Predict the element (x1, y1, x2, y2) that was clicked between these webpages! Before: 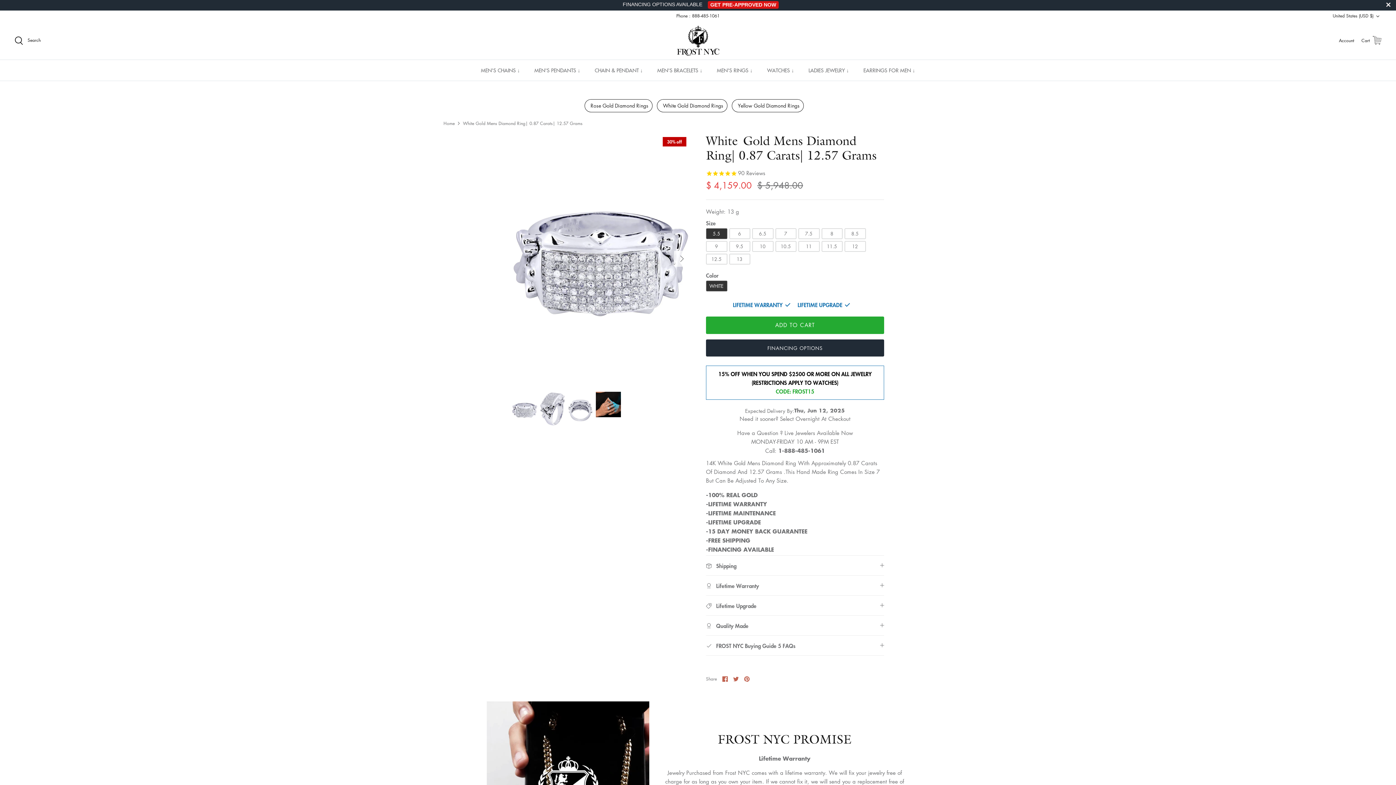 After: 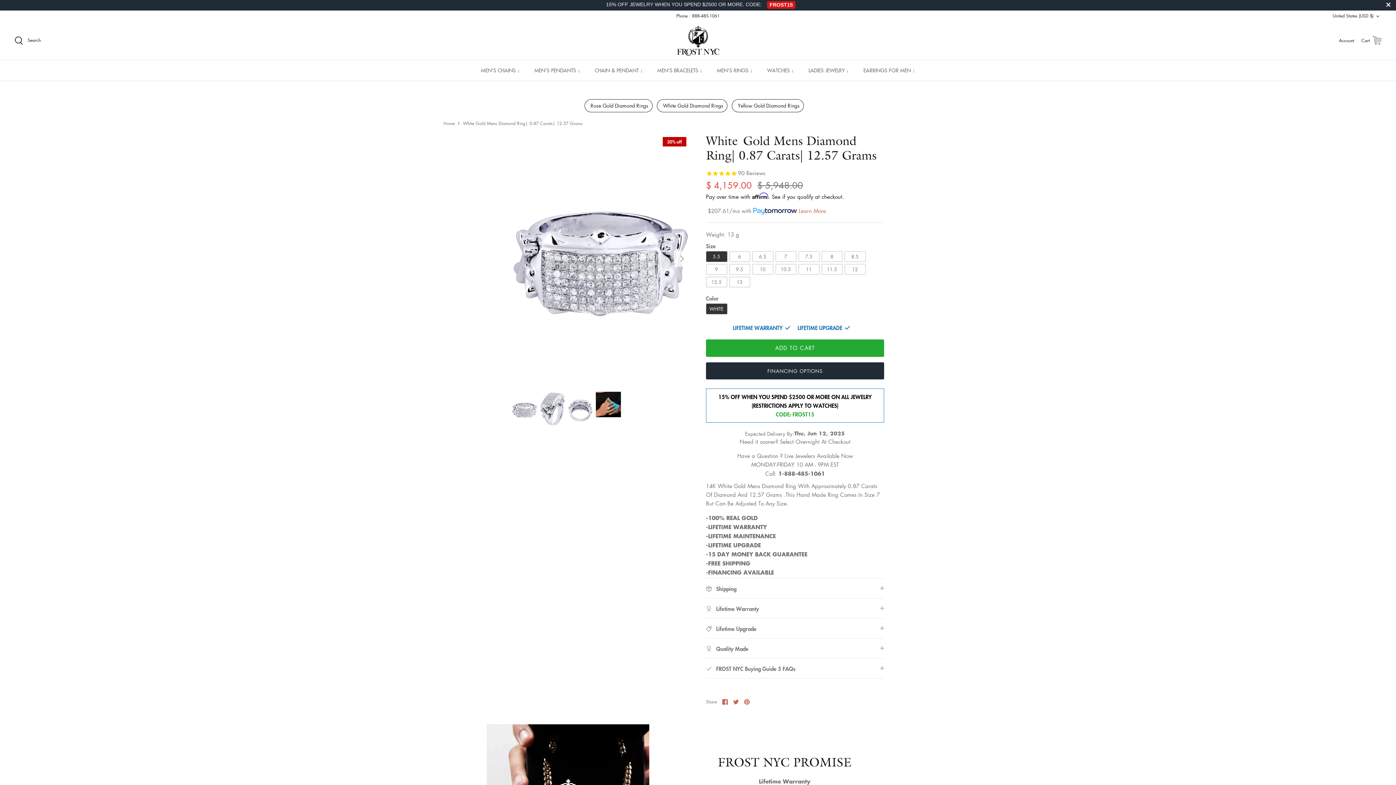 Action: label: Share on Facebook bbox: (722, 676, 728, 682)